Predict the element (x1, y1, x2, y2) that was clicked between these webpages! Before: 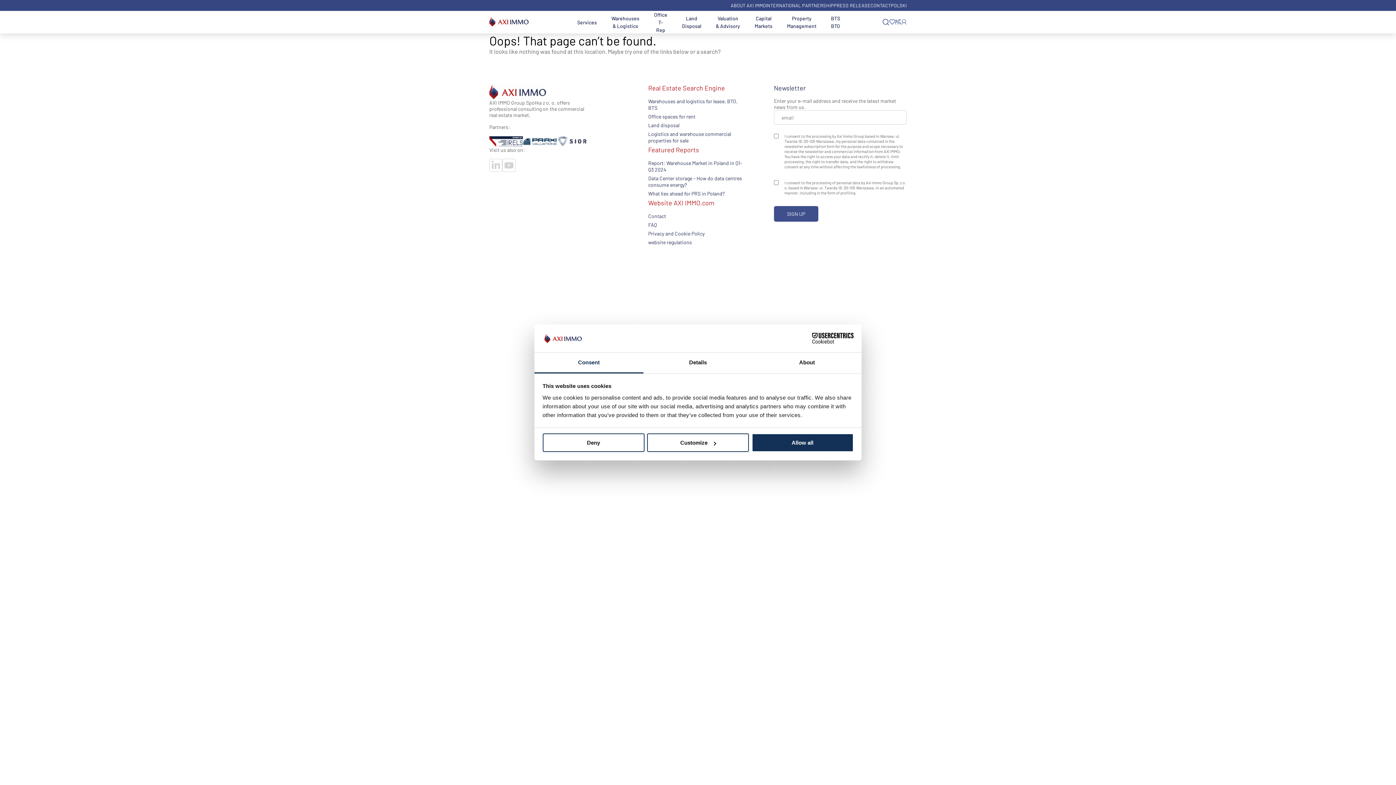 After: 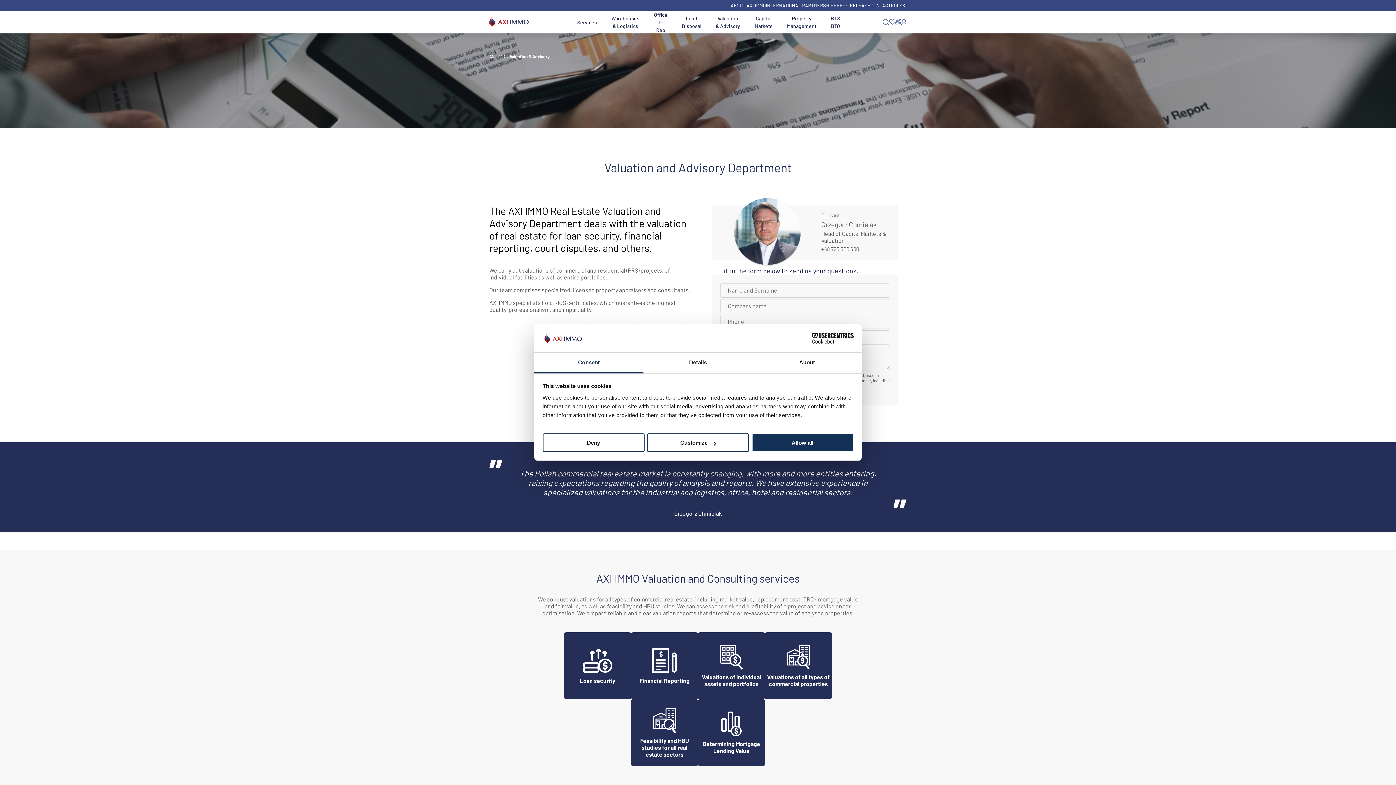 Action: bbox: (708, 10, 747, 33) label: Valuation & Advisory